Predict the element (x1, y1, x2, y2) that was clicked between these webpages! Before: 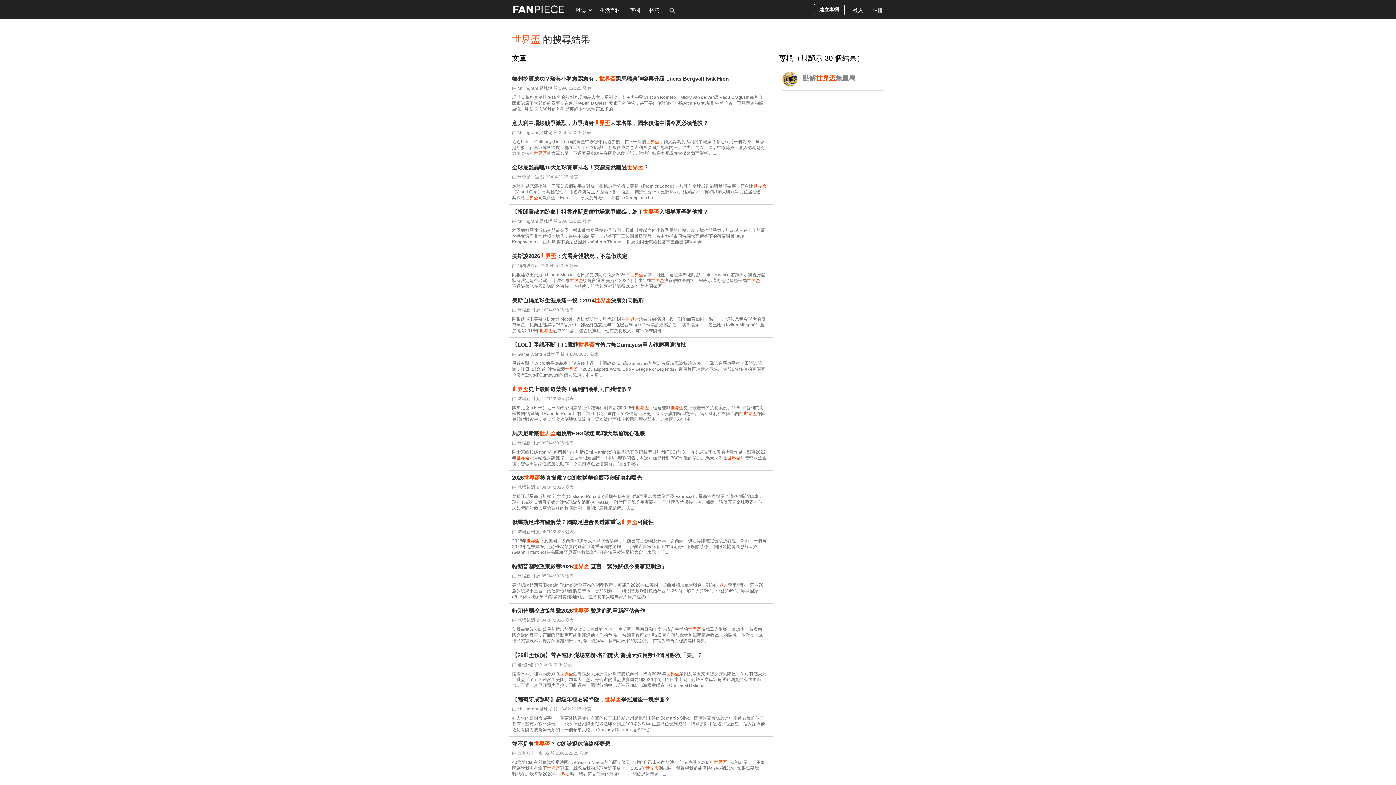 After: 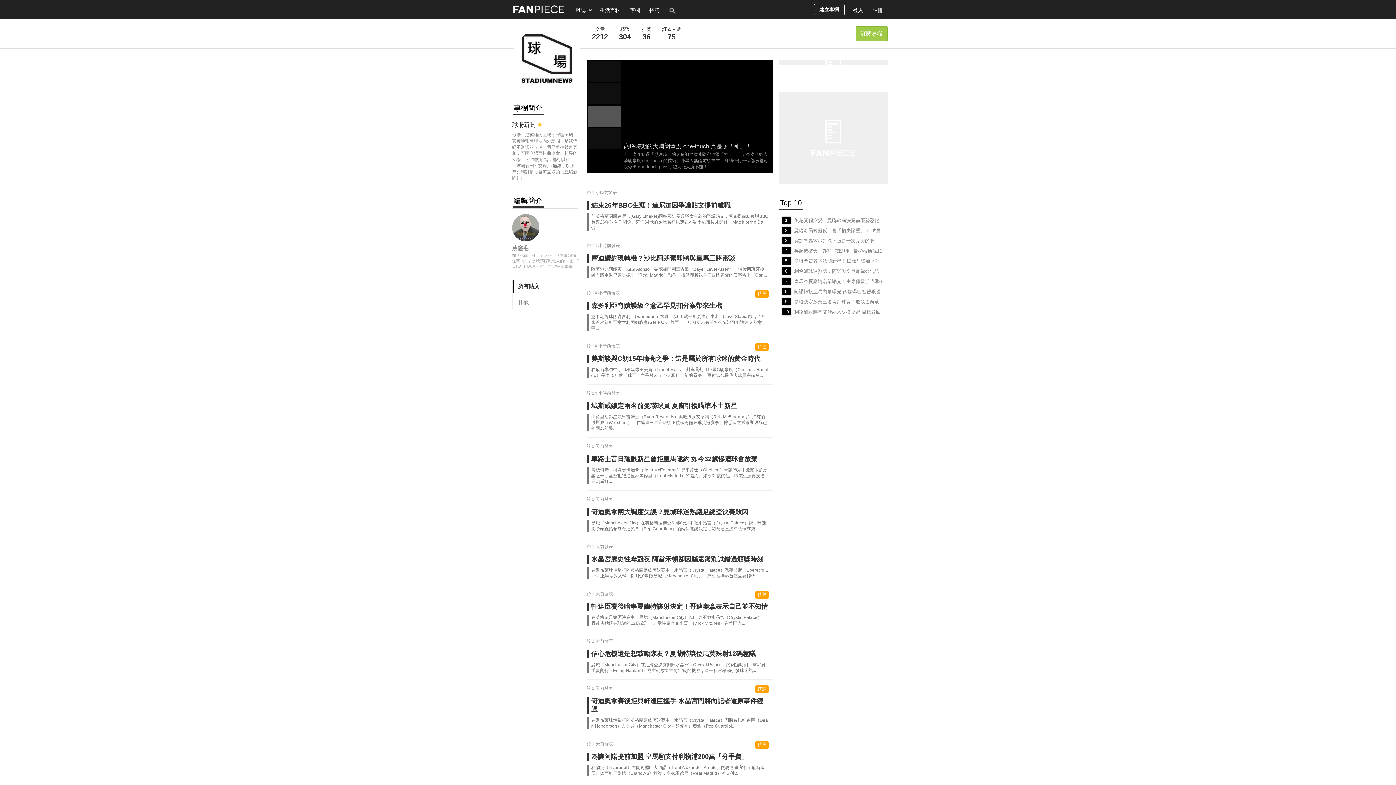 Action: bbox: (517, 573, 535, 578) label: 球場新聞